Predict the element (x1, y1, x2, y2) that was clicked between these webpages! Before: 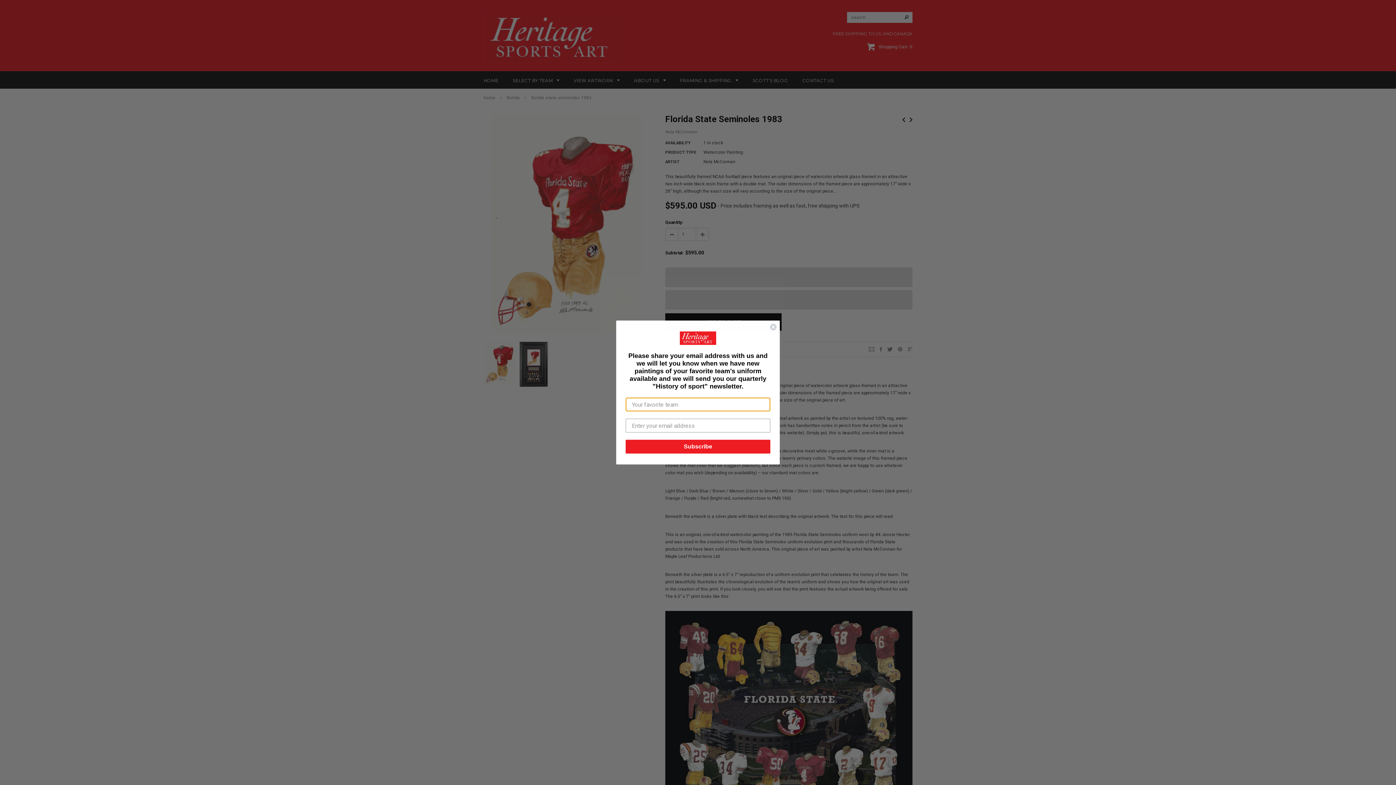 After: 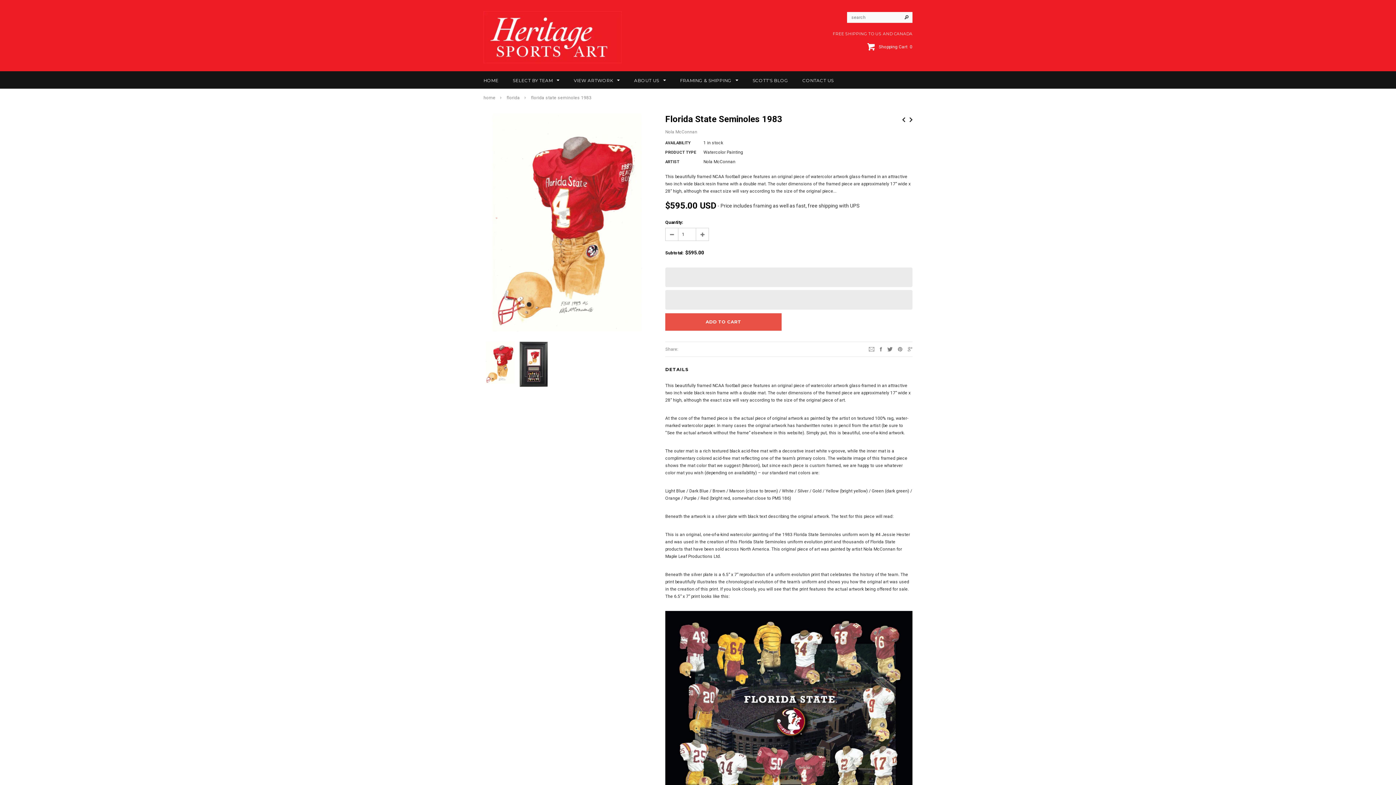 Action: label: Close dialog bbox: (769, 343, 777, 350)